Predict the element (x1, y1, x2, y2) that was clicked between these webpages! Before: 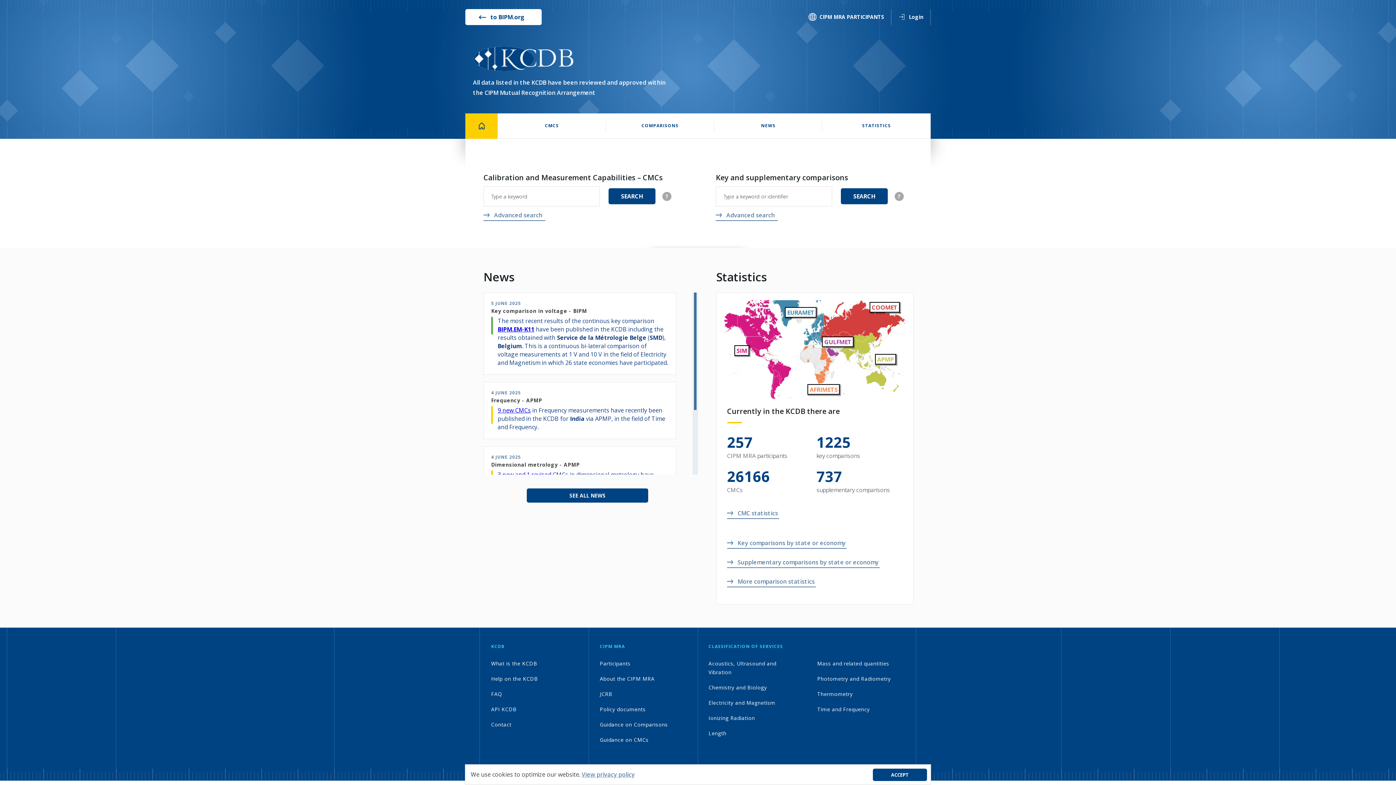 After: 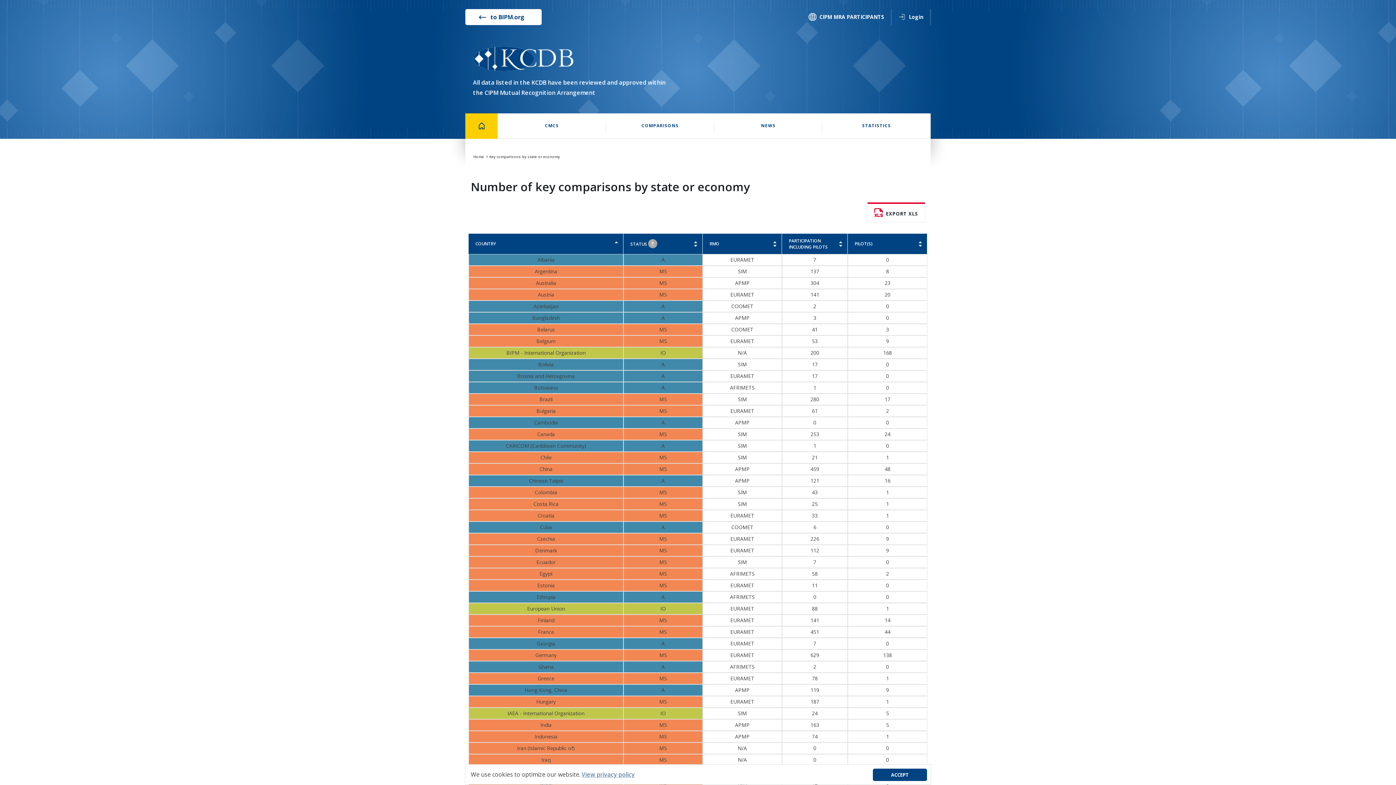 Action: label:  Key comparisons by state or economy bbox: (727, 539, 846, 549)